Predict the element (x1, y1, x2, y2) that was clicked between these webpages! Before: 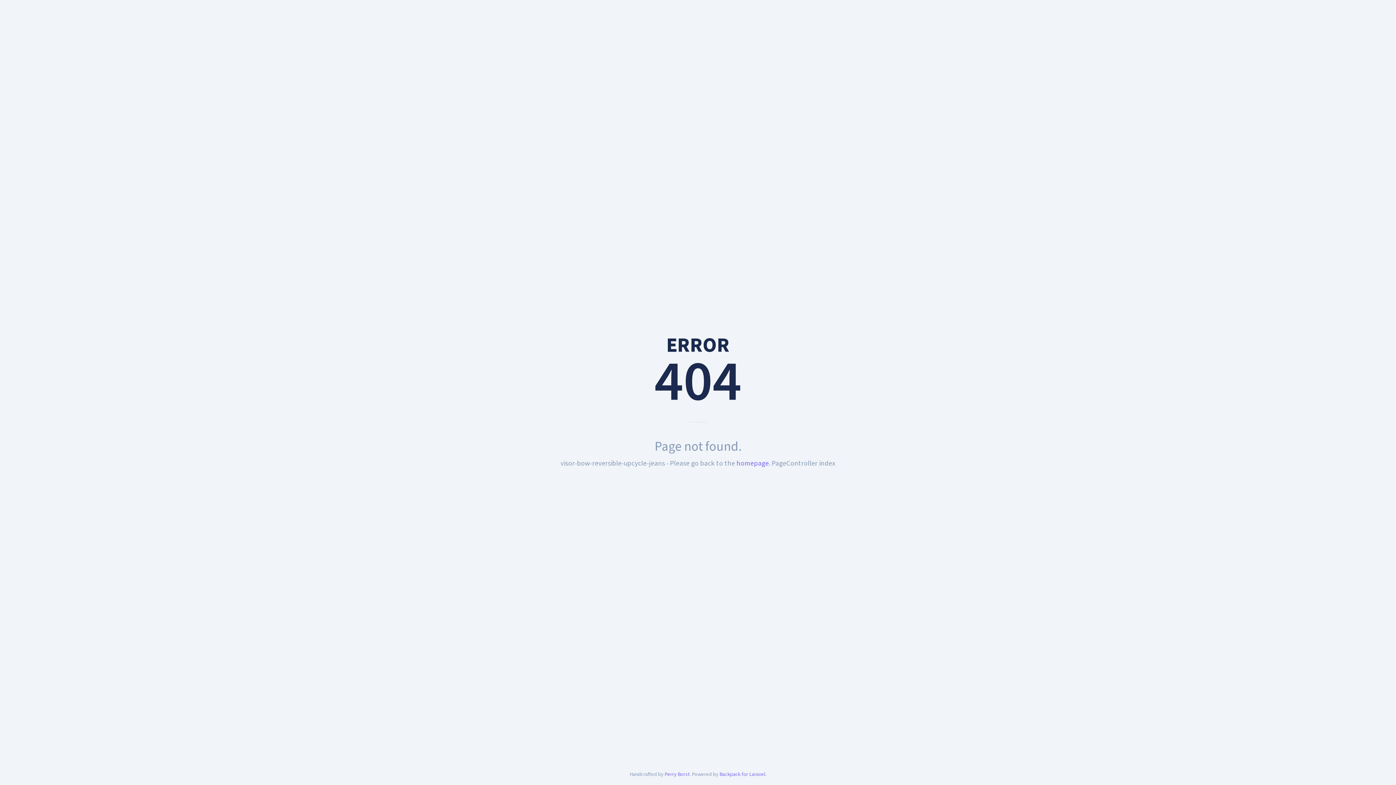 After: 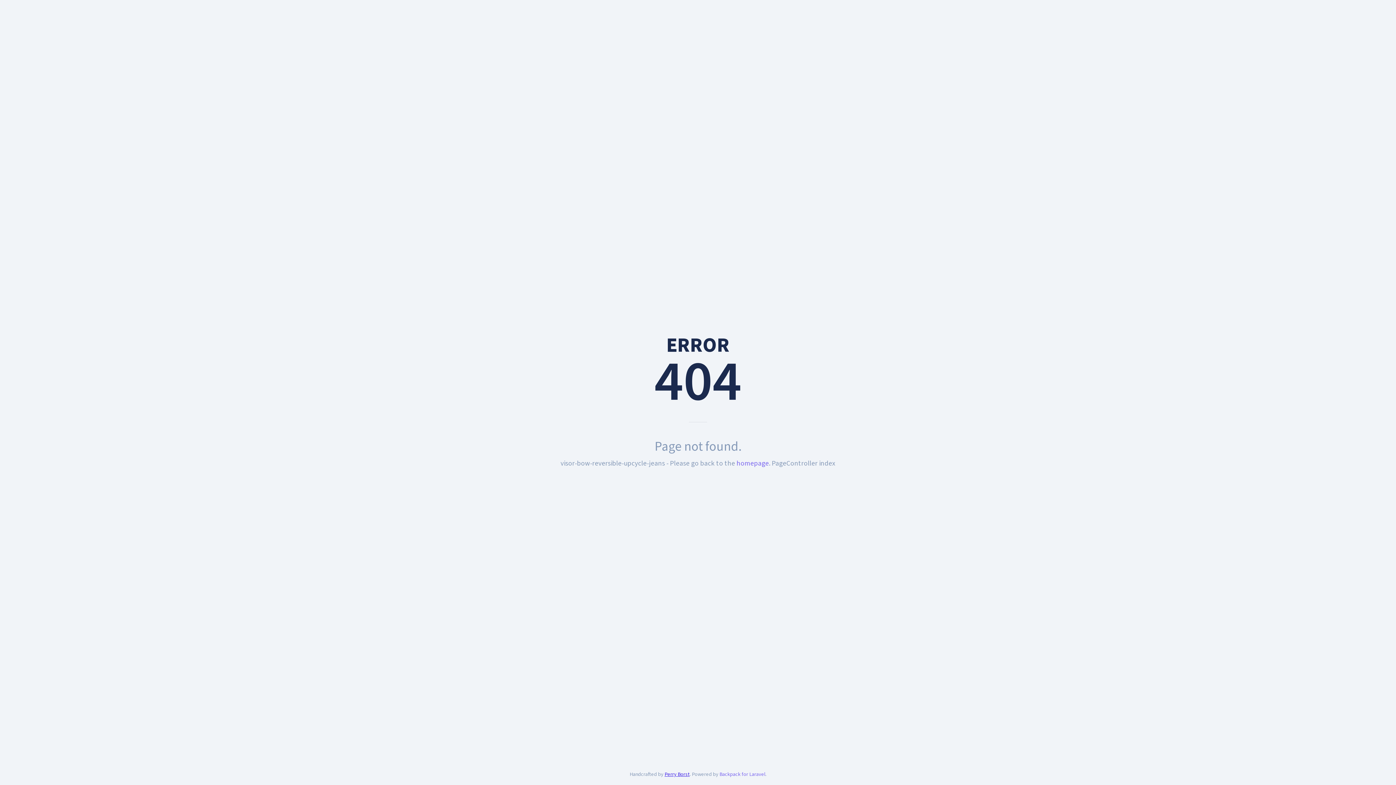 Action: bbox: (664, 770, 689, 778) label: Perry Borst